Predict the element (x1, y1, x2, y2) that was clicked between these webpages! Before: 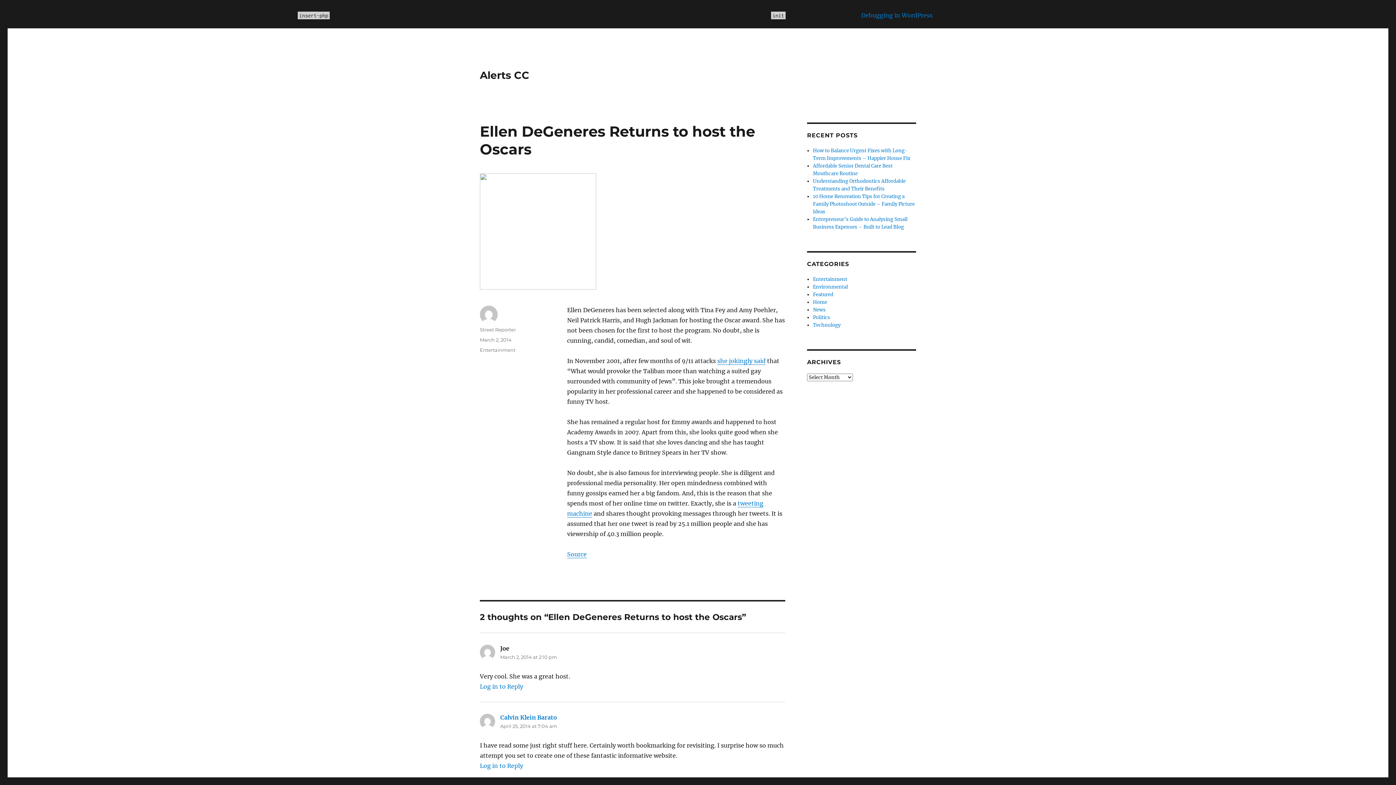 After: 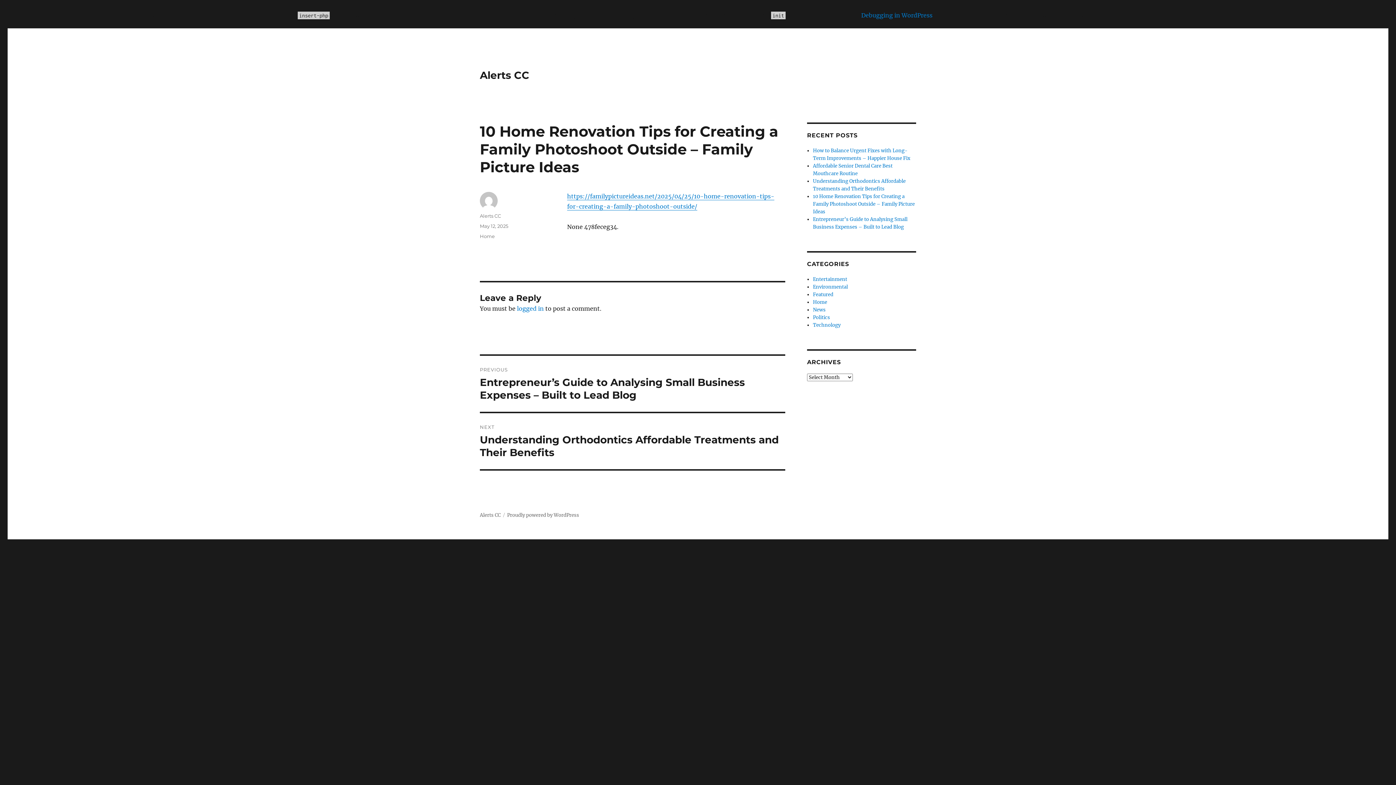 Action: label: 10 Home Renovation Tips for Creating a Family Photoshoot Outside – Family Picture Ideas bbox: (813, 193, 915, 214)